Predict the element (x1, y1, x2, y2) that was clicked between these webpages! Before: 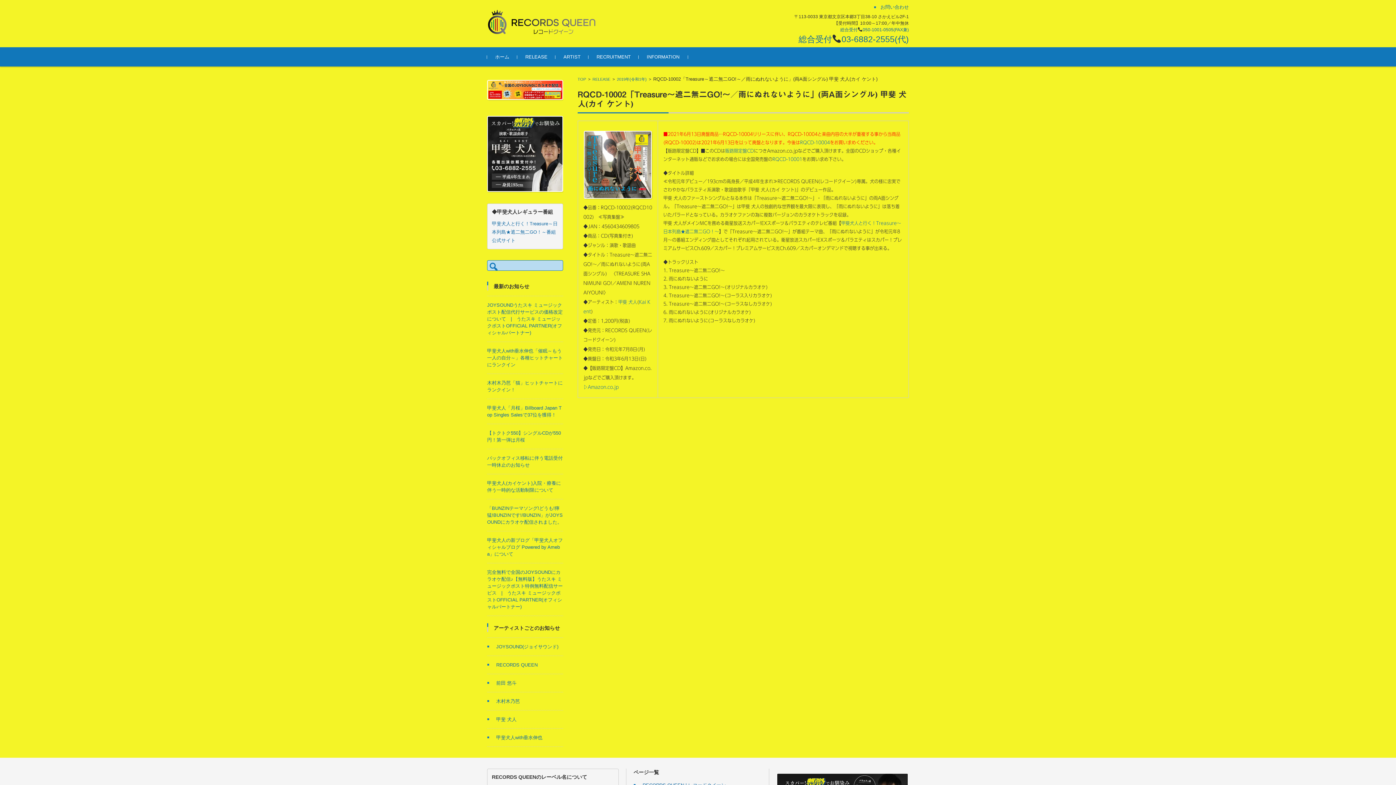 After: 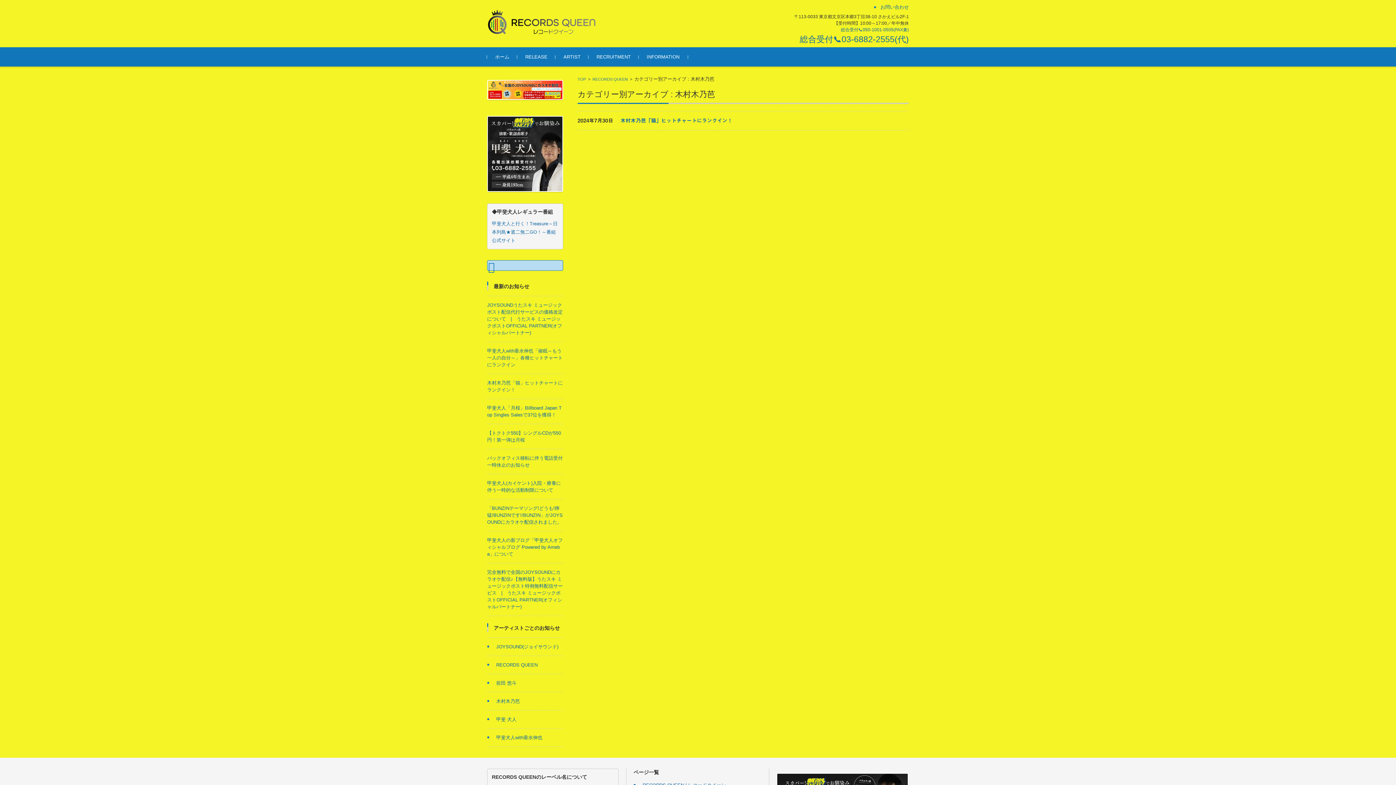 Action: label: 木村木乃芭 bbox: (487, 698, 520, 704)